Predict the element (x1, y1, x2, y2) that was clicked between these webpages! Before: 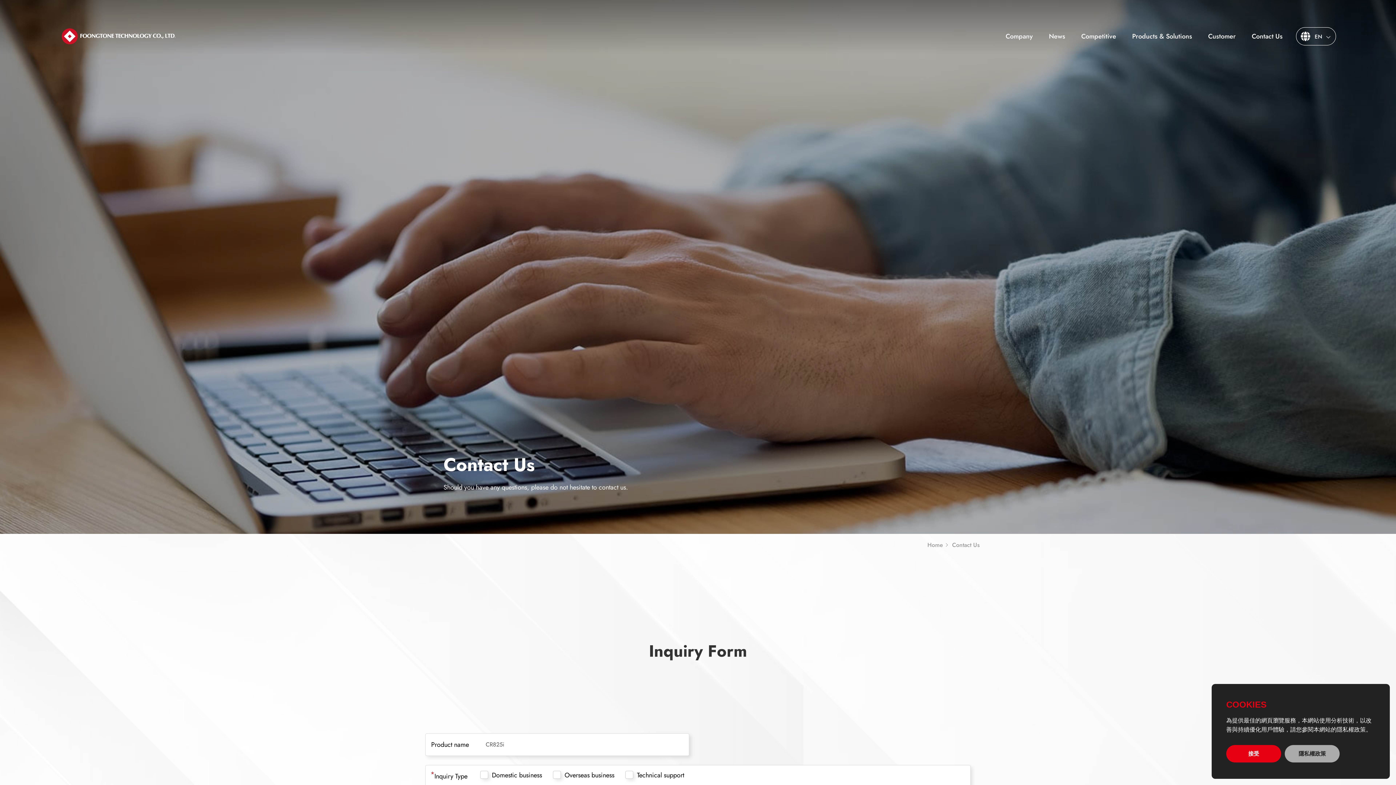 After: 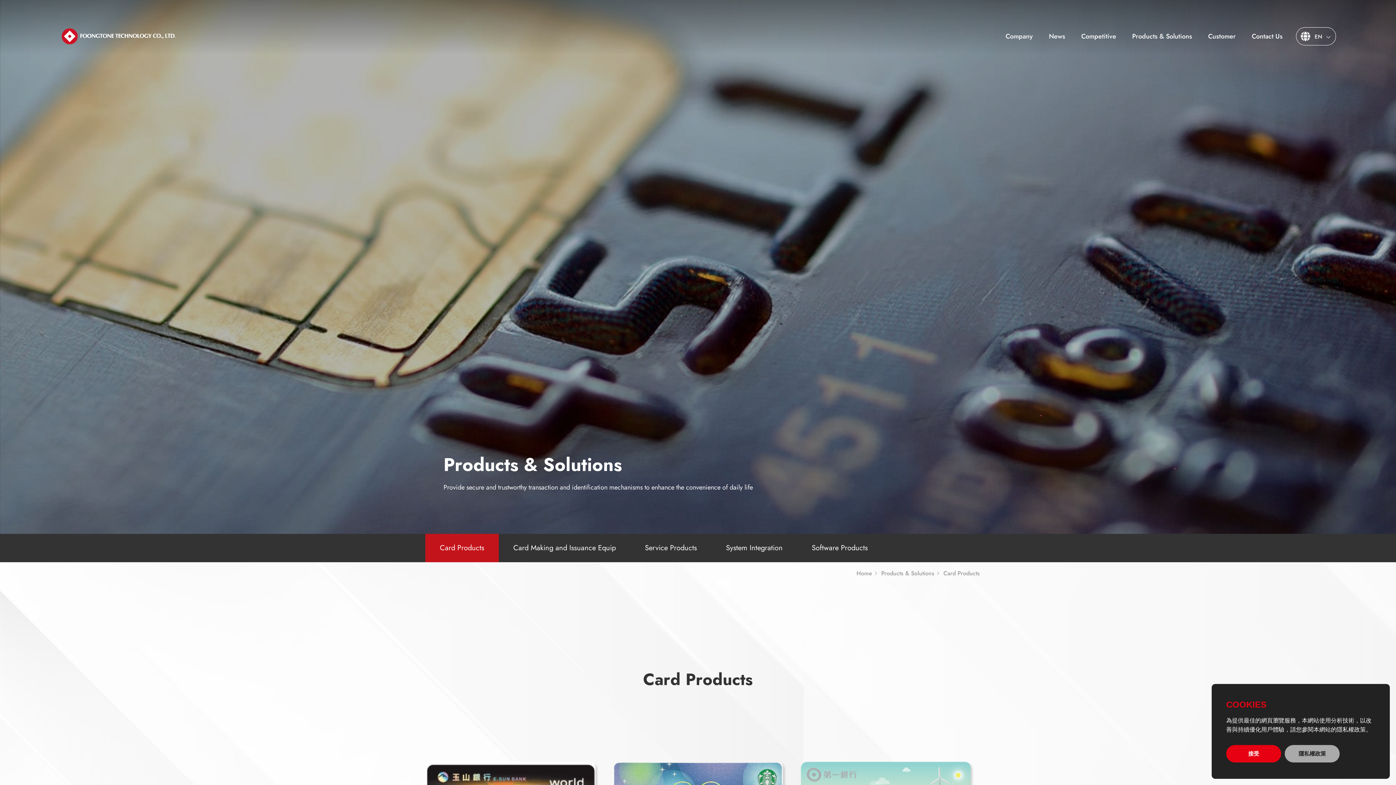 Action: label: Products & Solutions bbox: (1124, 18, 1200, 54)